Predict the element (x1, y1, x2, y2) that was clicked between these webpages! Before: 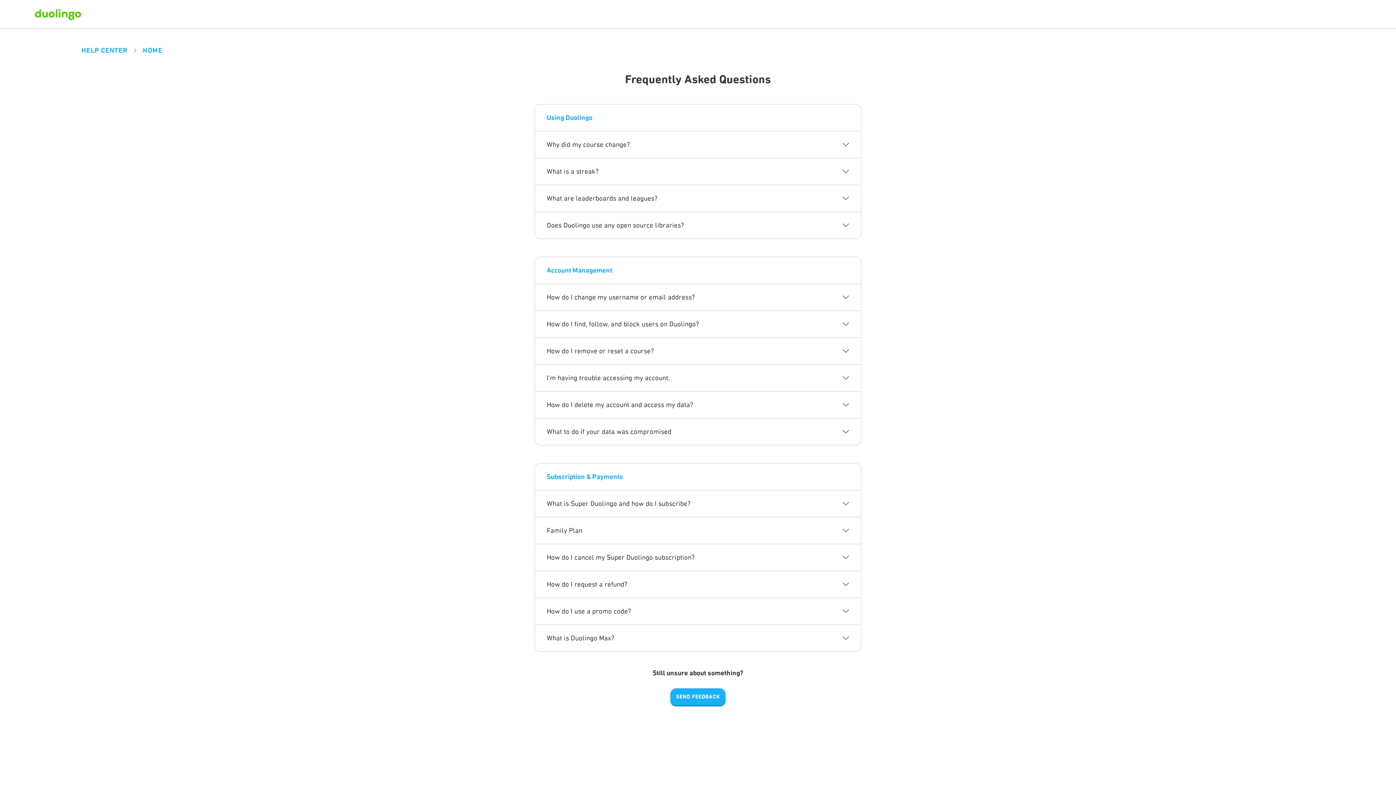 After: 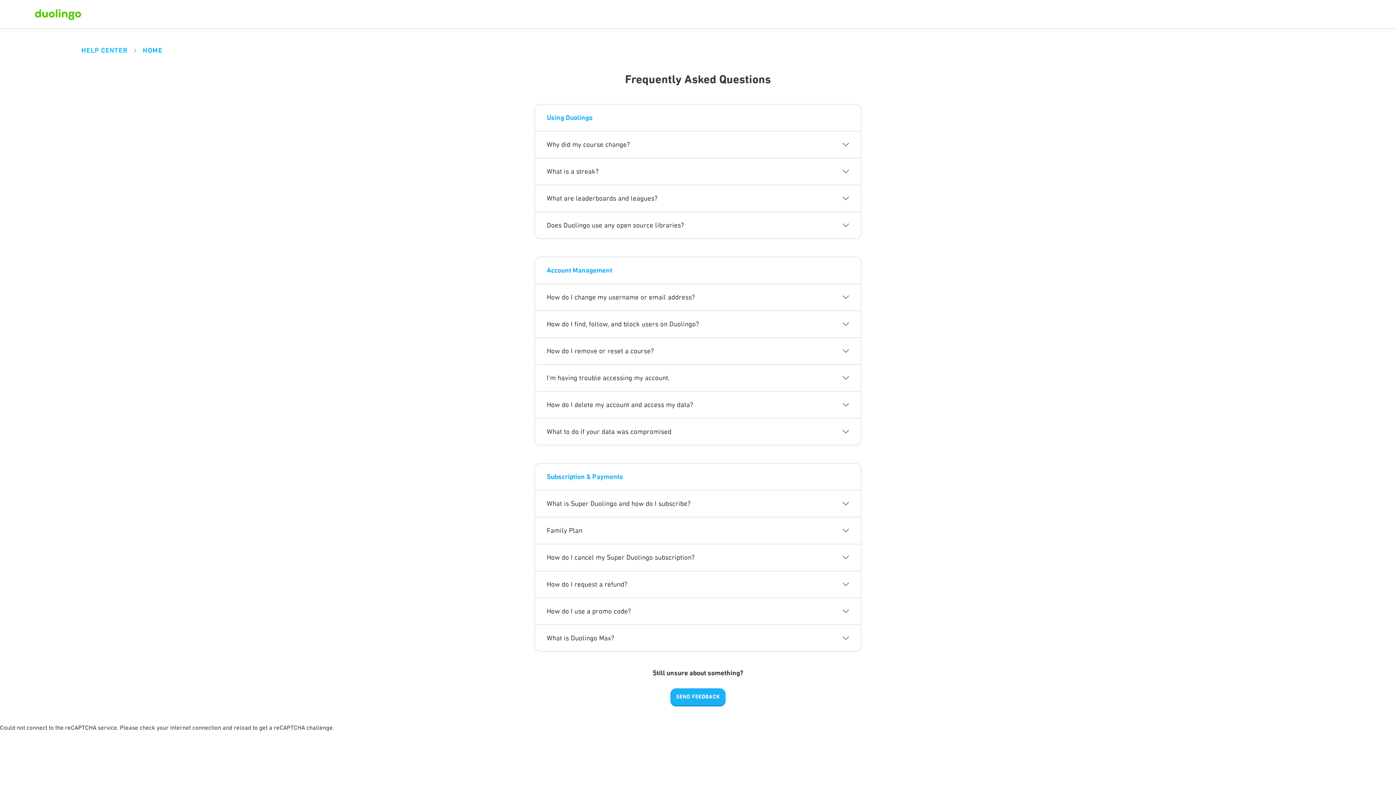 Action: label: HELP CENTER bbox: (75, 46, 133, 54)